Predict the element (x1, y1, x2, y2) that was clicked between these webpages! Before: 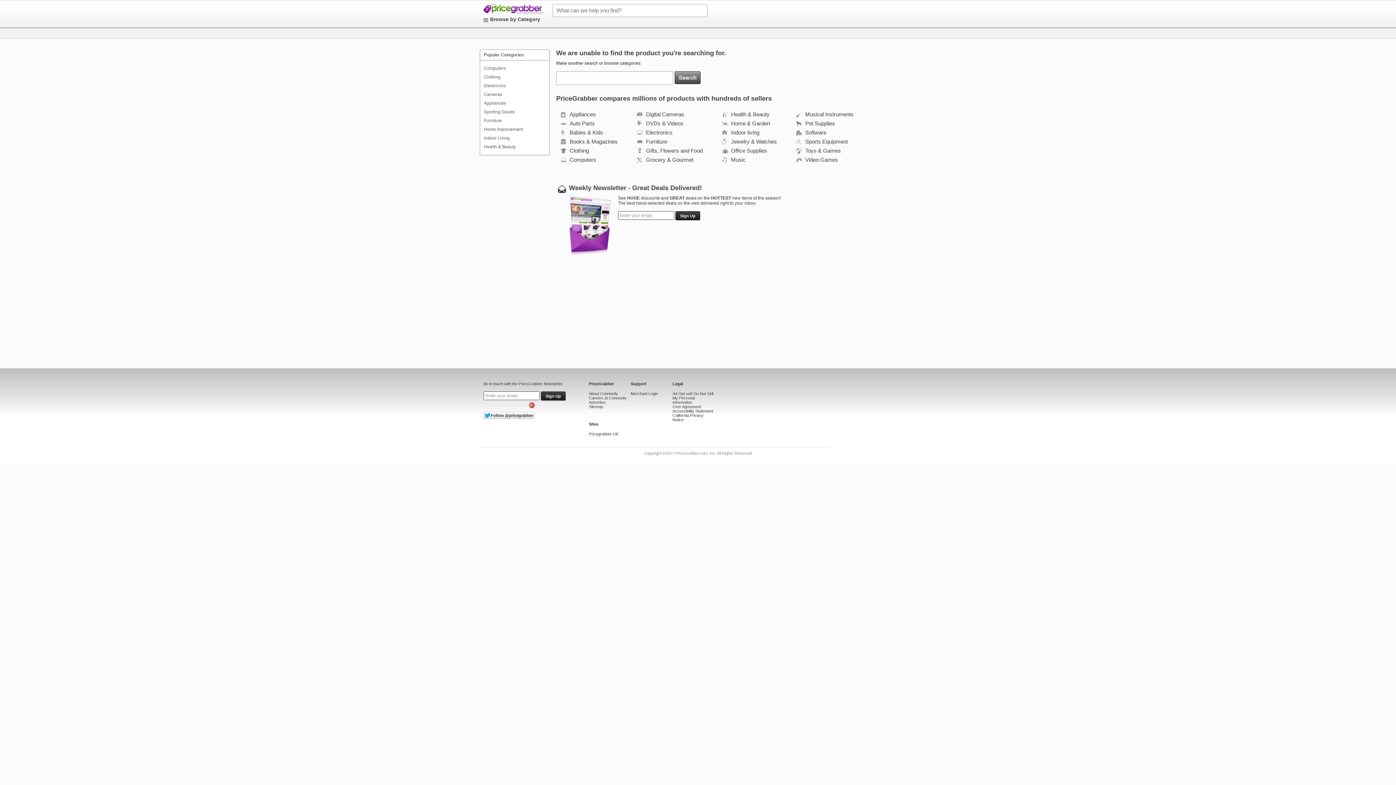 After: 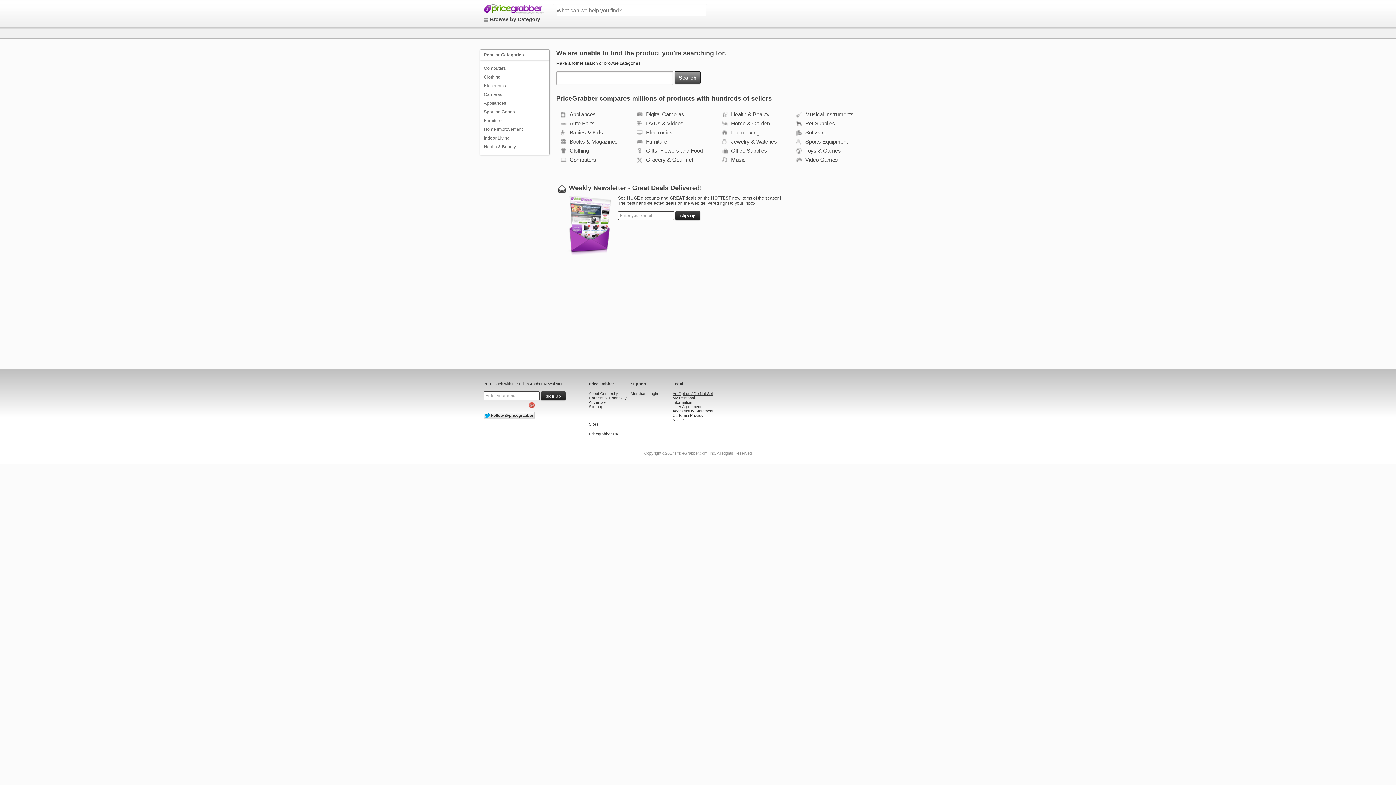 Action: label: Ad Opt out/ Do Not Sell My Personal Information bbox: (672, 391, 713, 404)